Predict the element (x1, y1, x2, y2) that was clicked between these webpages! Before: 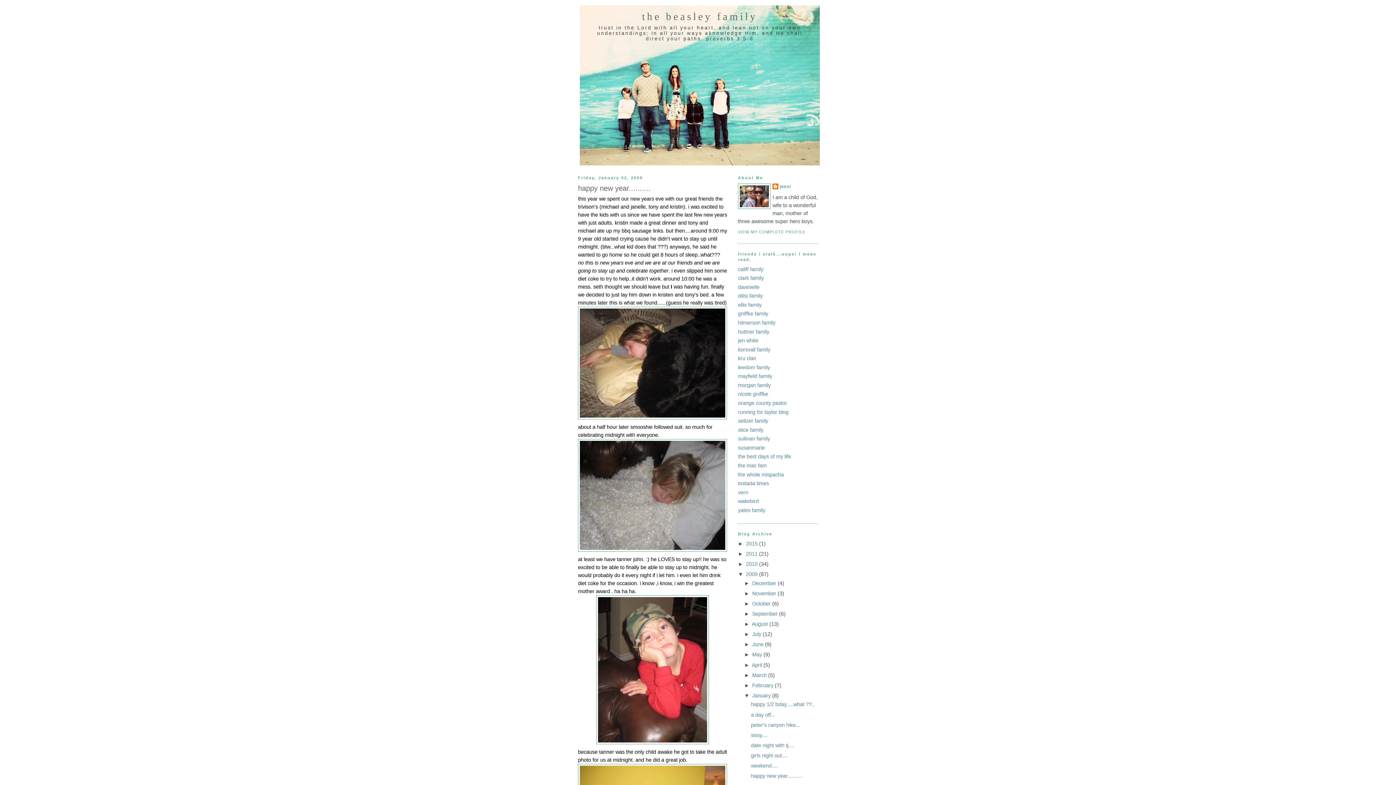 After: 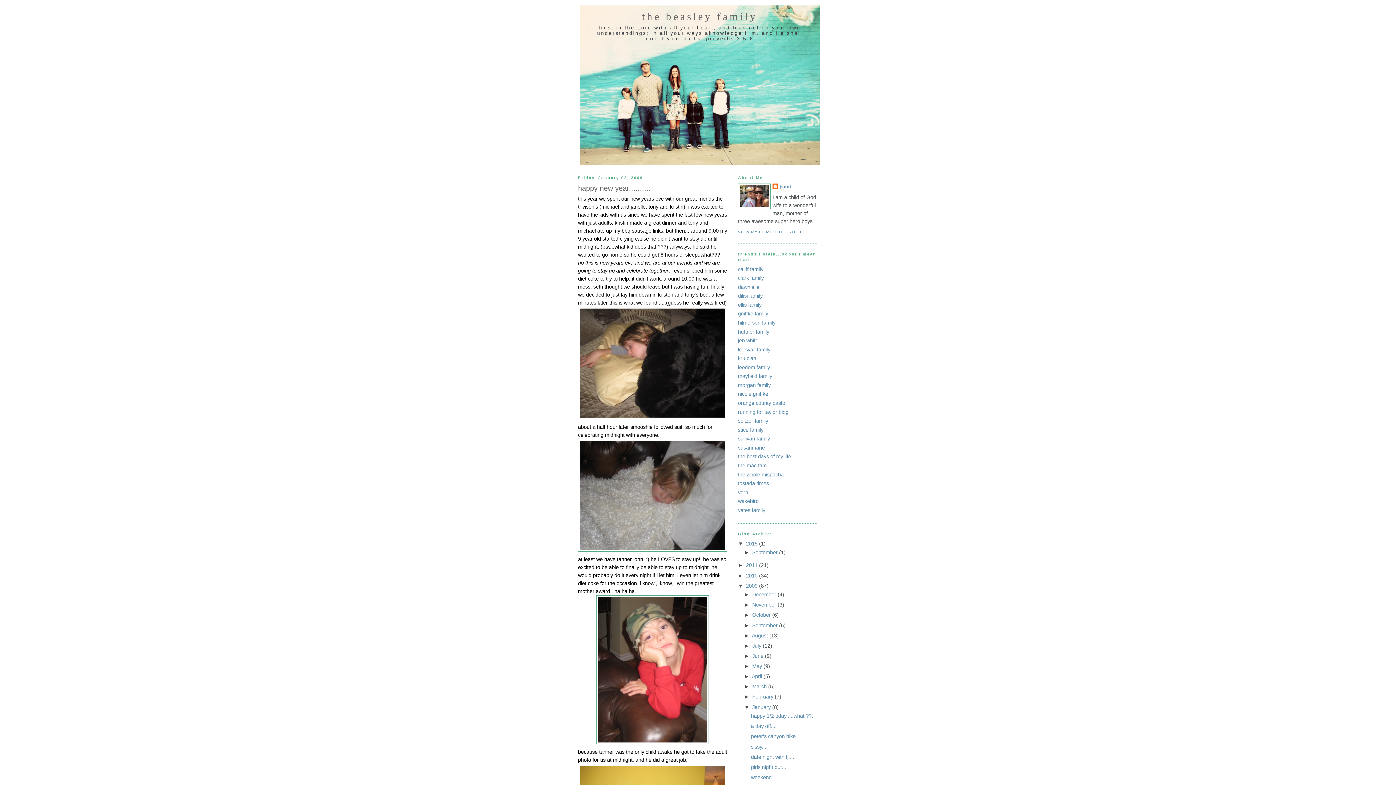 Action: bbox: (738, 540, 746, 546) label: ►  